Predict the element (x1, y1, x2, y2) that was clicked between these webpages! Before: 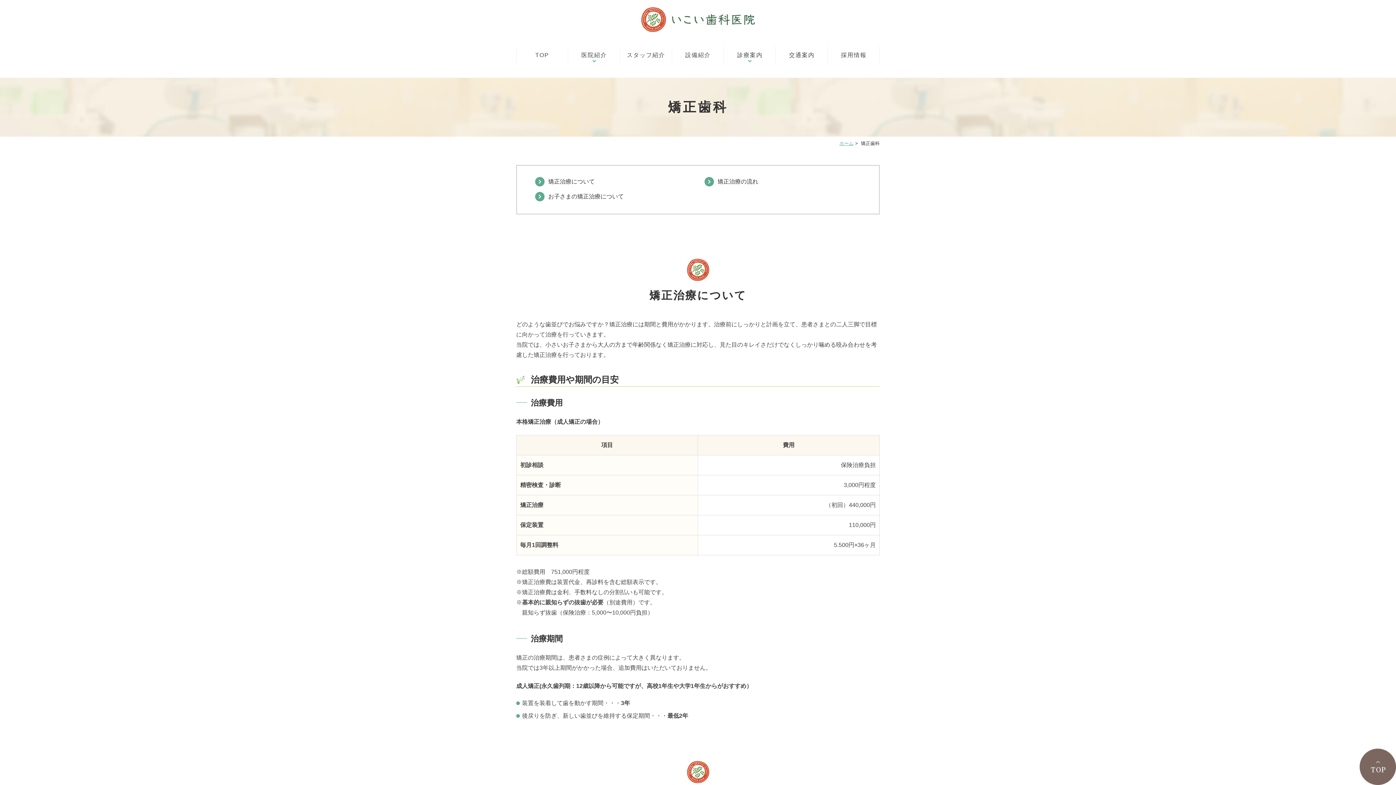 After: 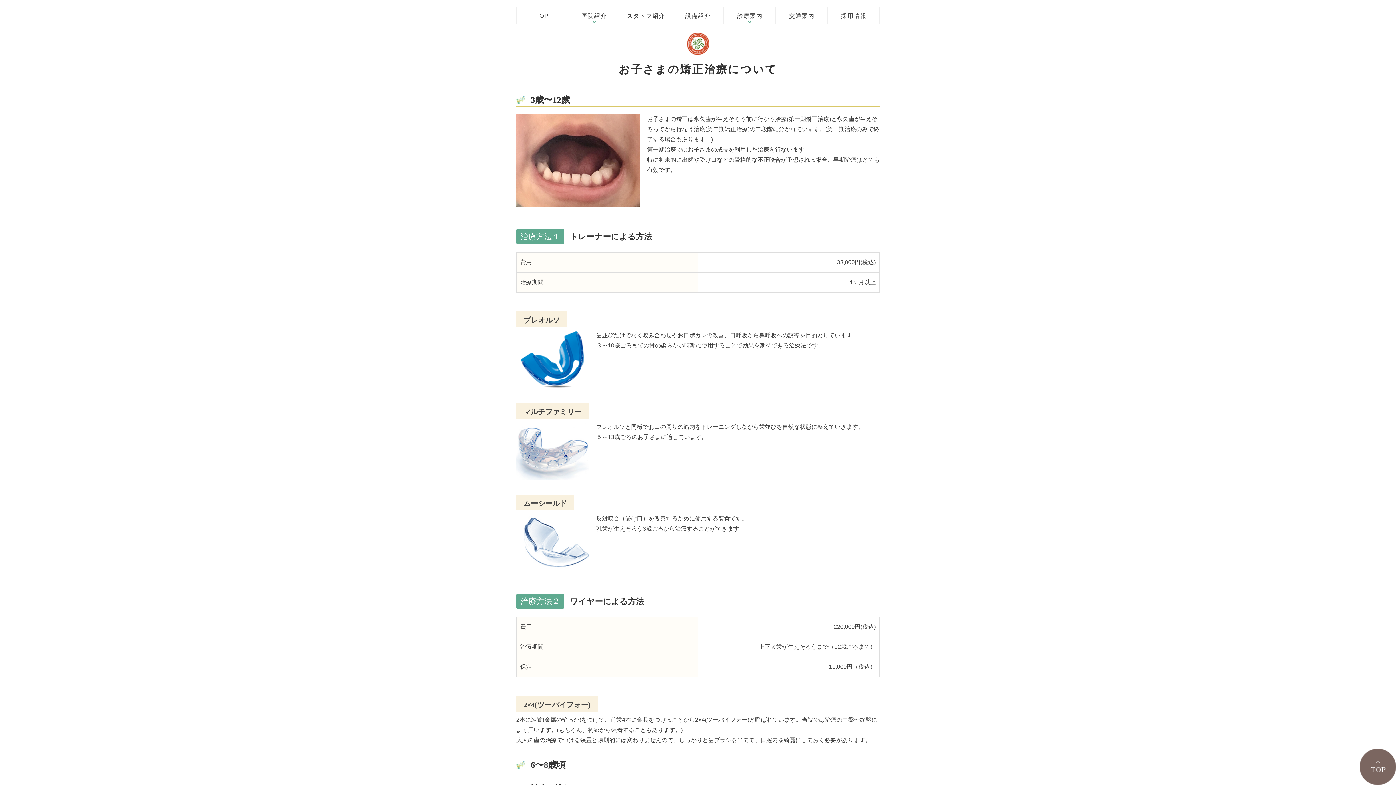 Action: bbox: (548, 193, 624, 199) label: お子さまの矯正治療について